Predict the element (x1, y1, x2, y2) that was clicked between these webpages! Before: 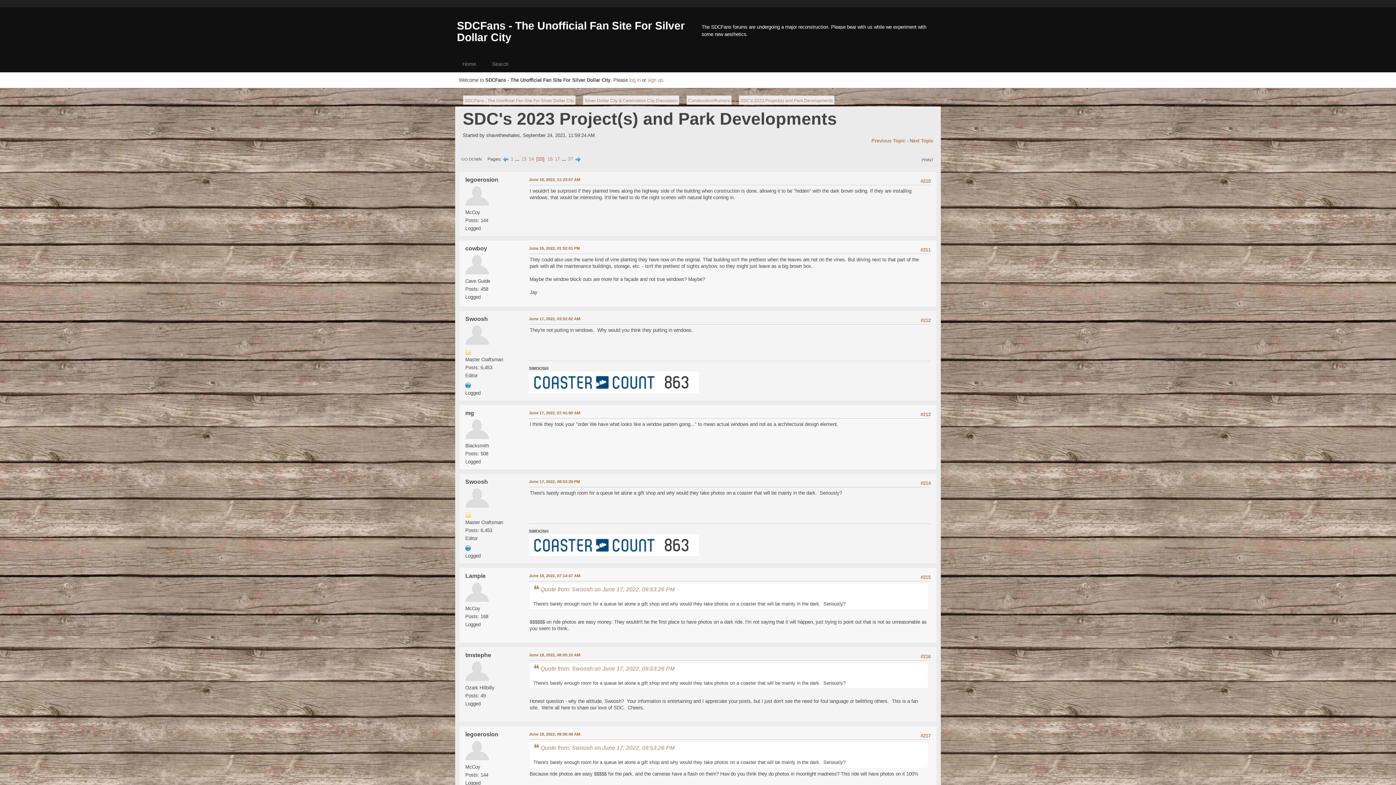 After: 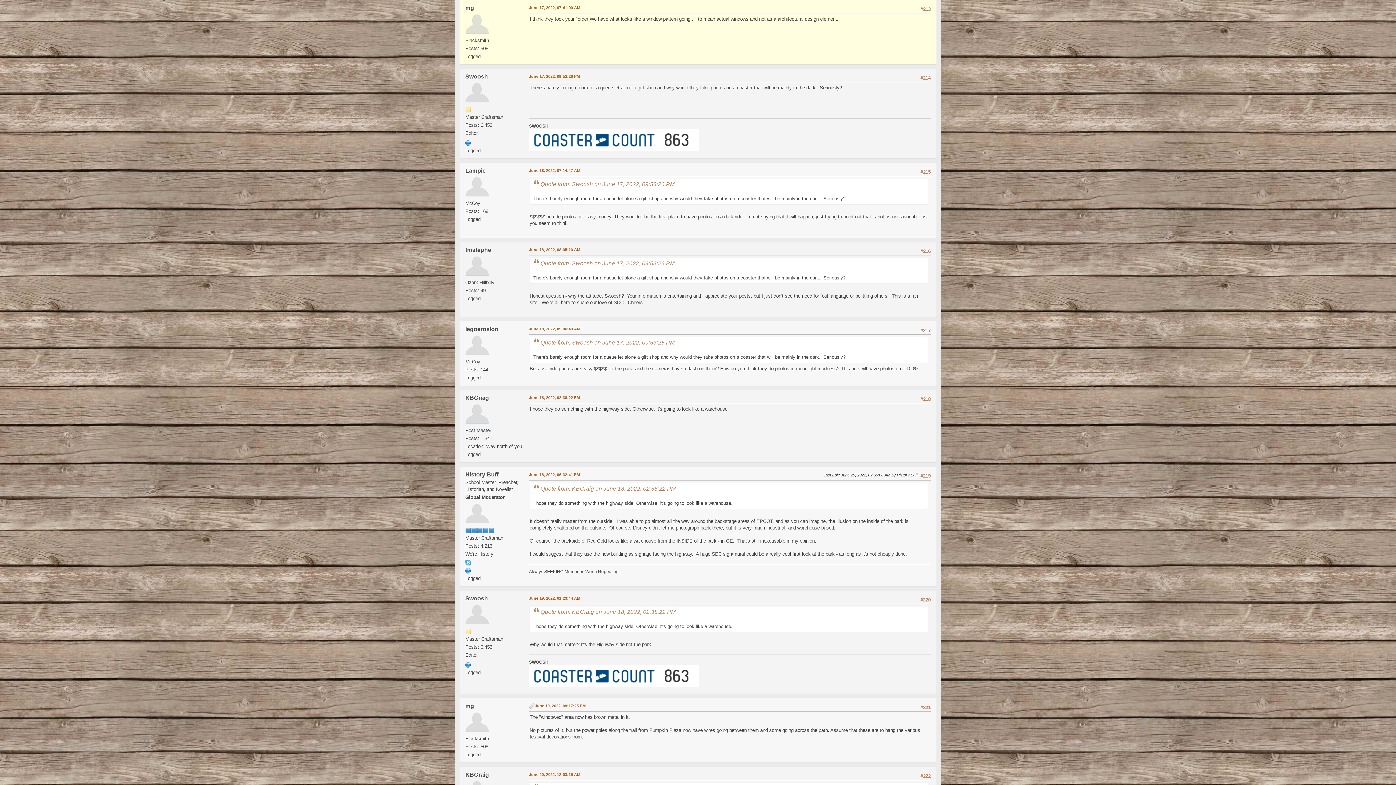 Action: label: June 17, 2022, 07:41:00 AM bbox: (529, 410, 580, 416)